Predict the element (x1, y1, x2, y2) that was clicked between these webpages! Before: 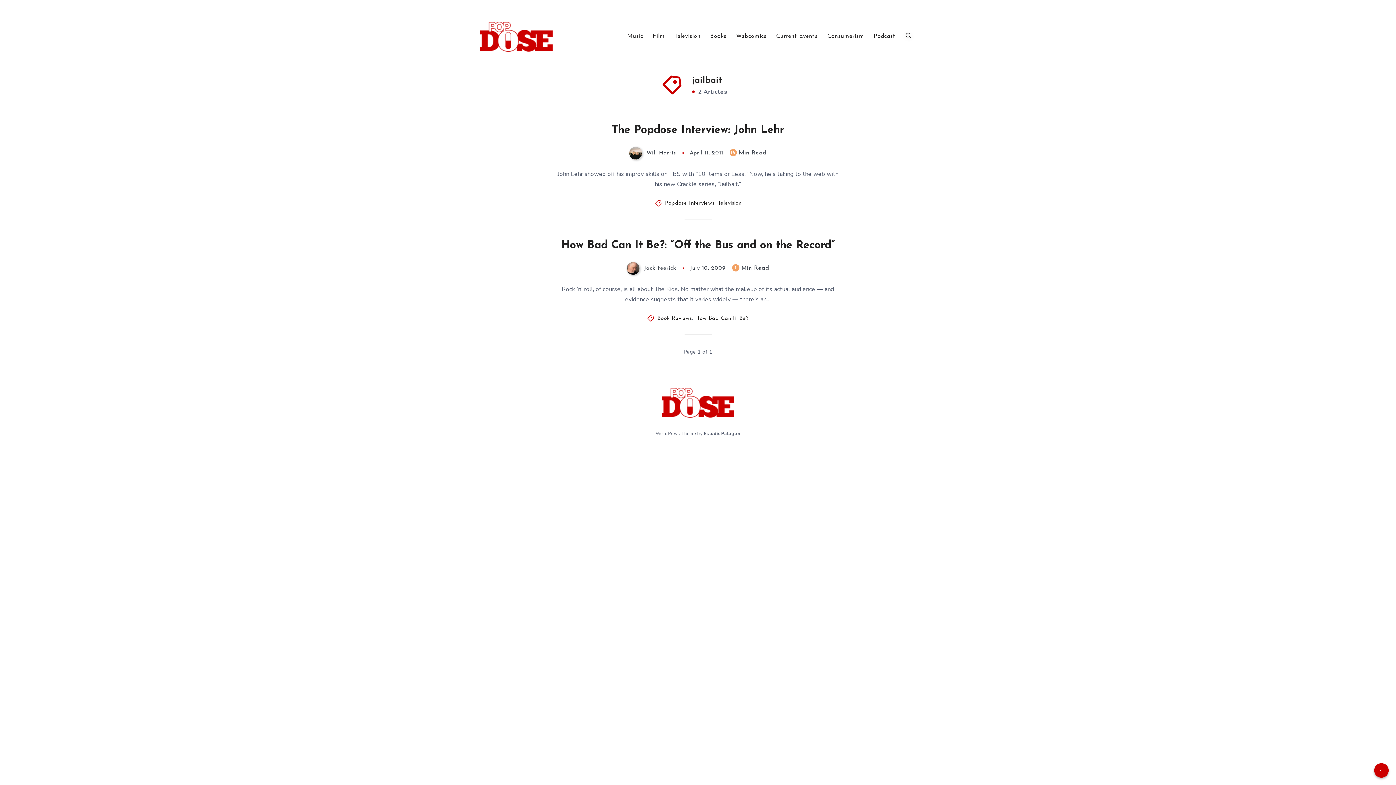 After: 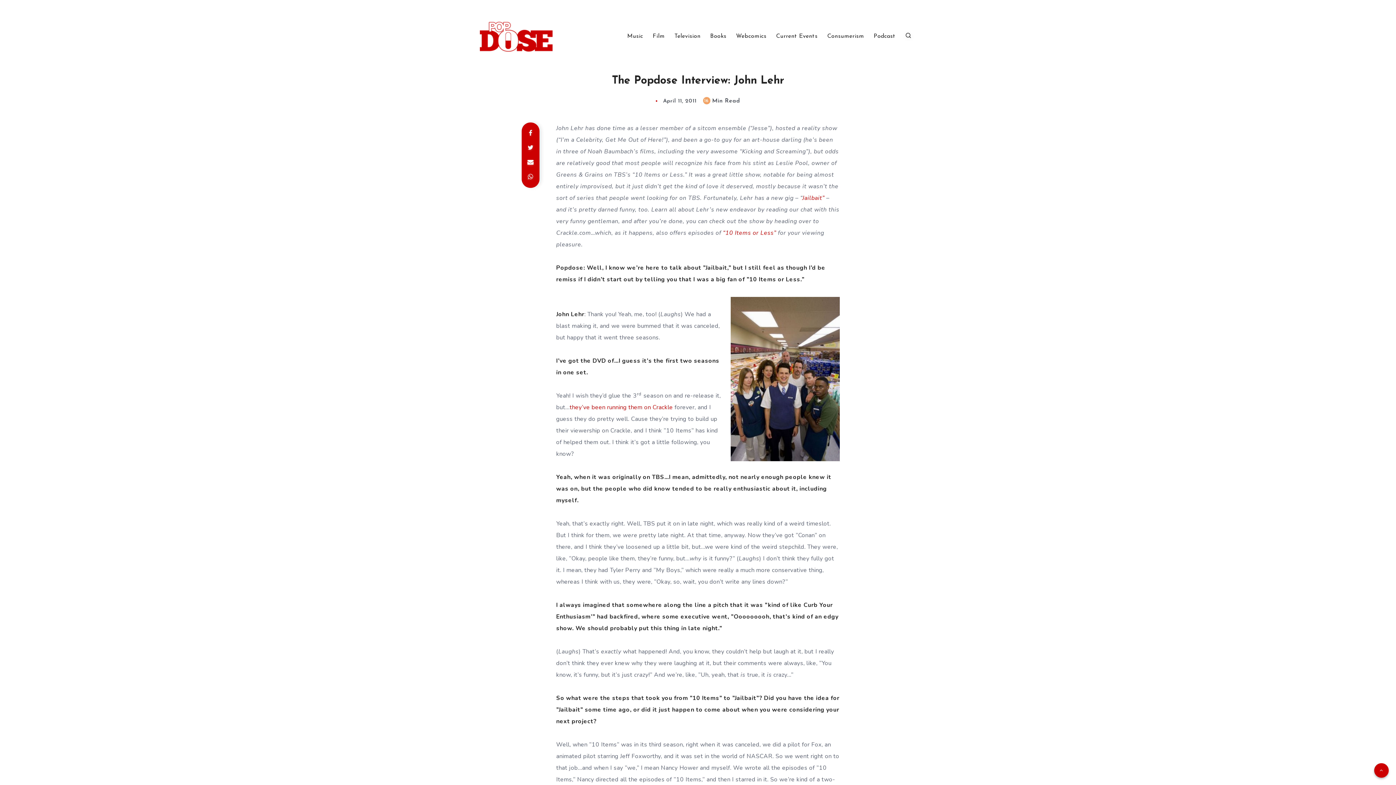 Action: bbox: (612, 124, 784, 136) label: The Popdose Interview: John Lehr